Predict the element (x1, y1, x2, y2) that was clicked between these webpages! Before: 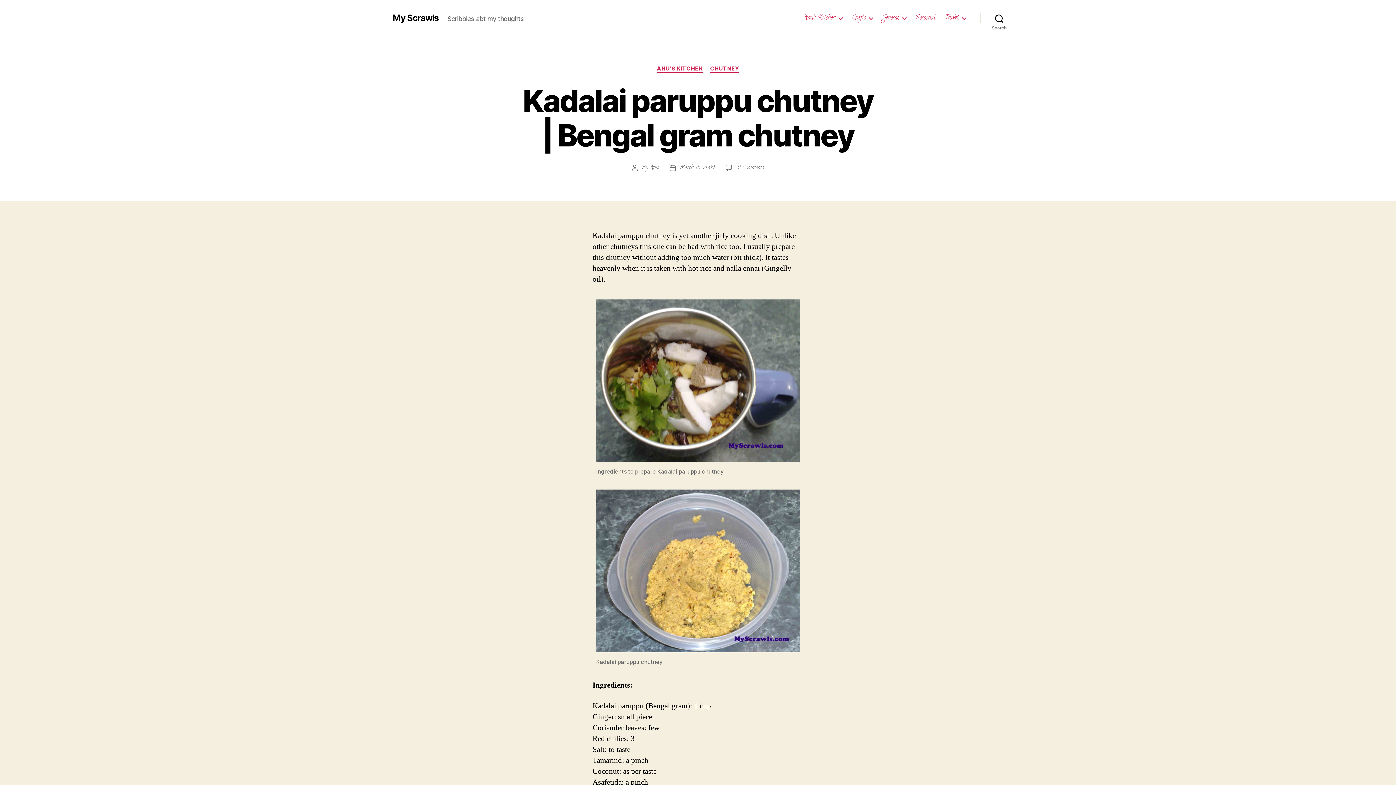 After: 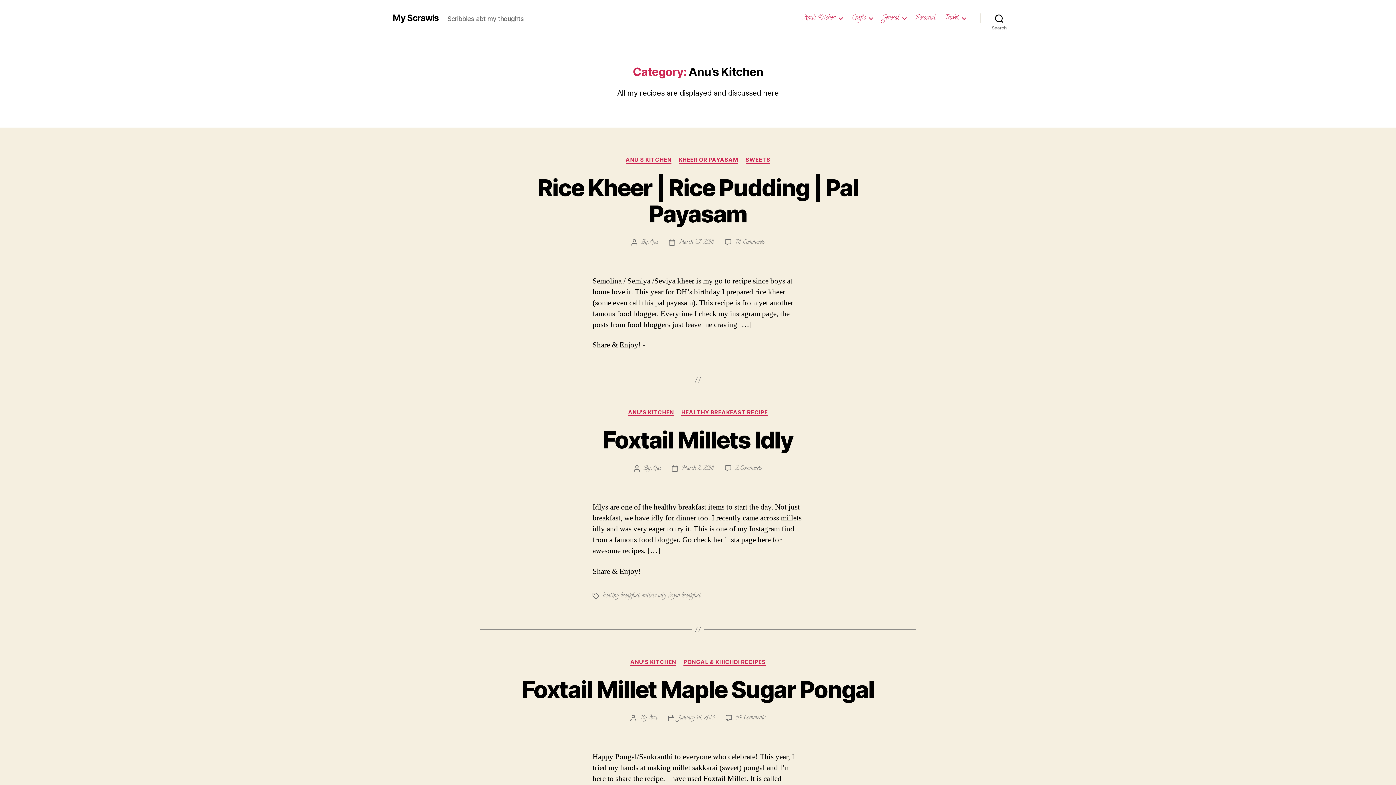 Action: label: ANU'S KITCHEN bbox: (657, 65, 702, 72)